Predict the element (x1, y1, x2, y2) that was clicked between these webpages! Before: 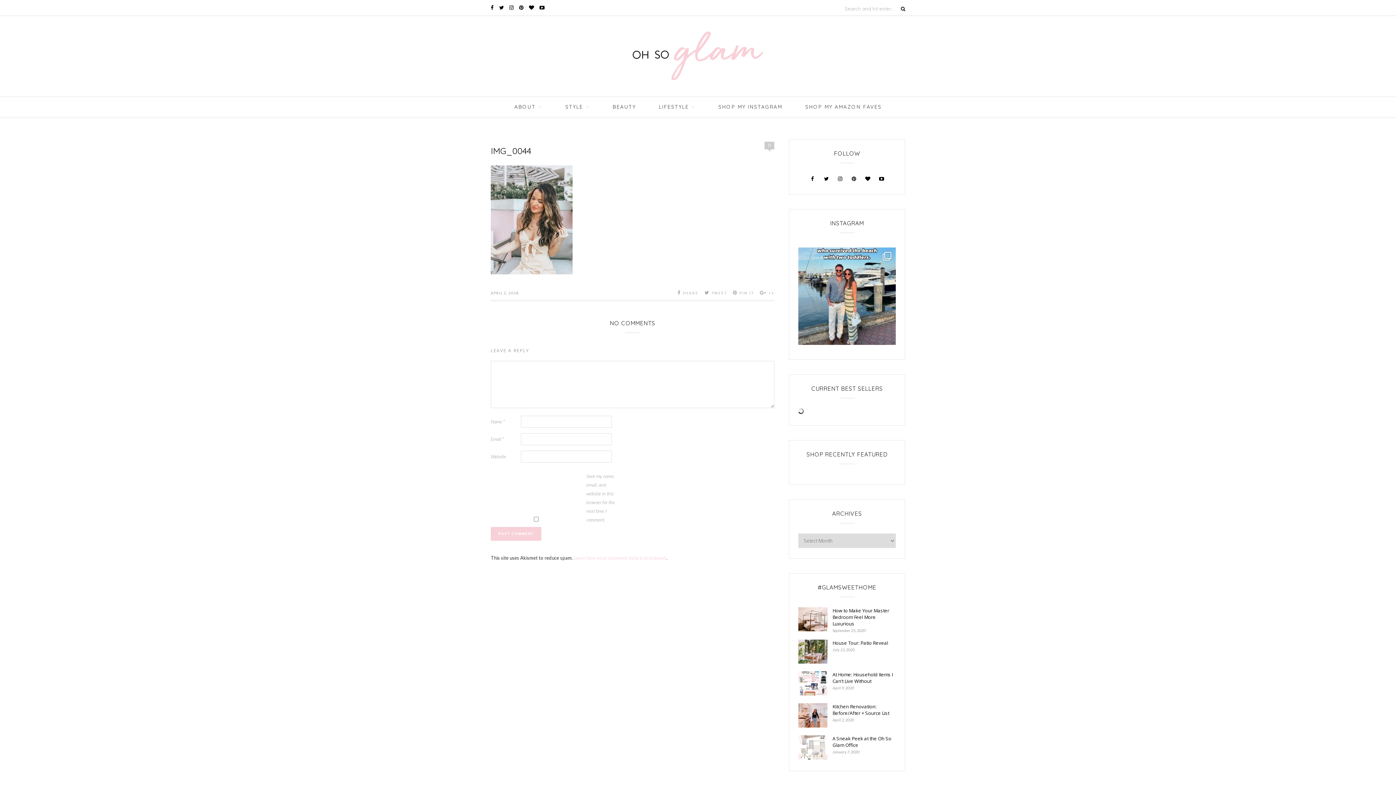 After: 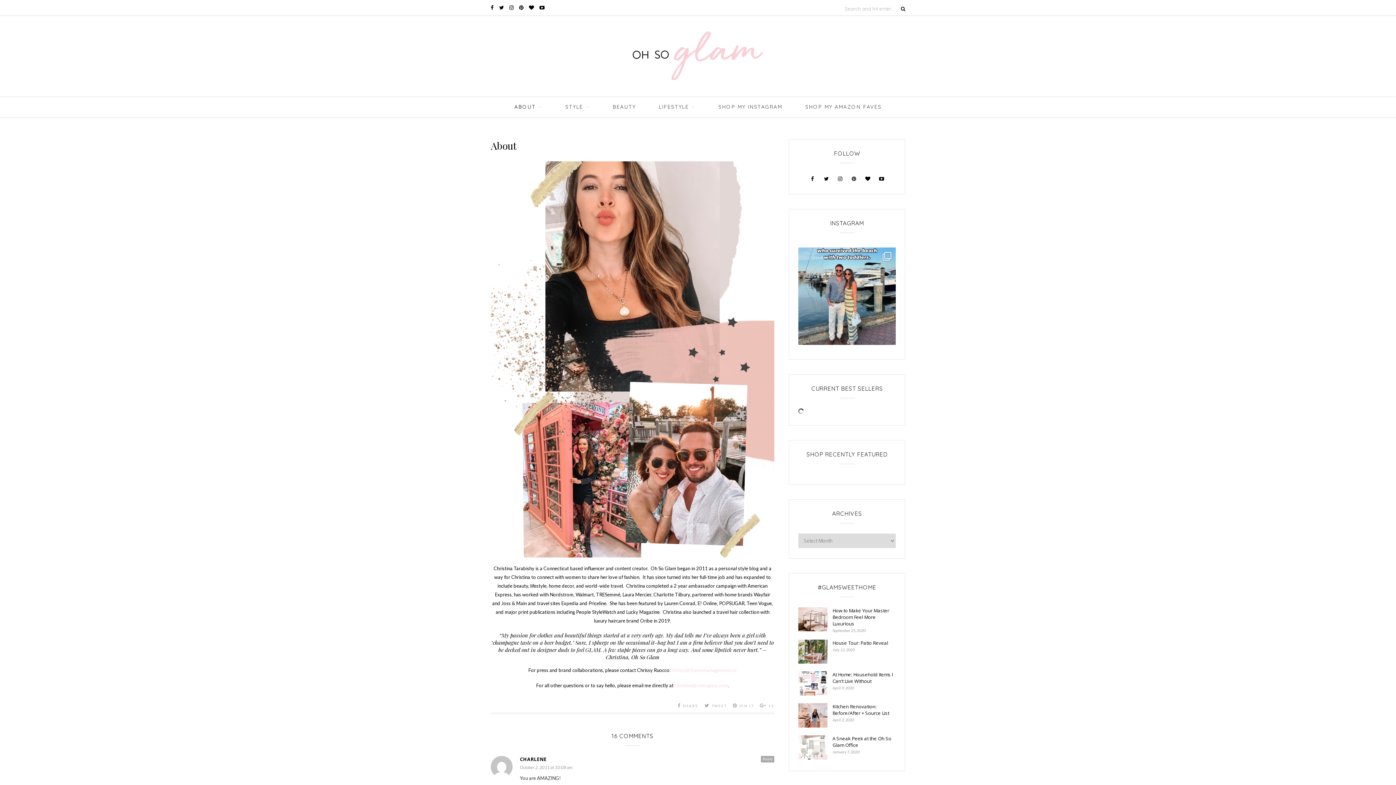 Action: bbox: (514, 96, 542, 116) label: ABOUT